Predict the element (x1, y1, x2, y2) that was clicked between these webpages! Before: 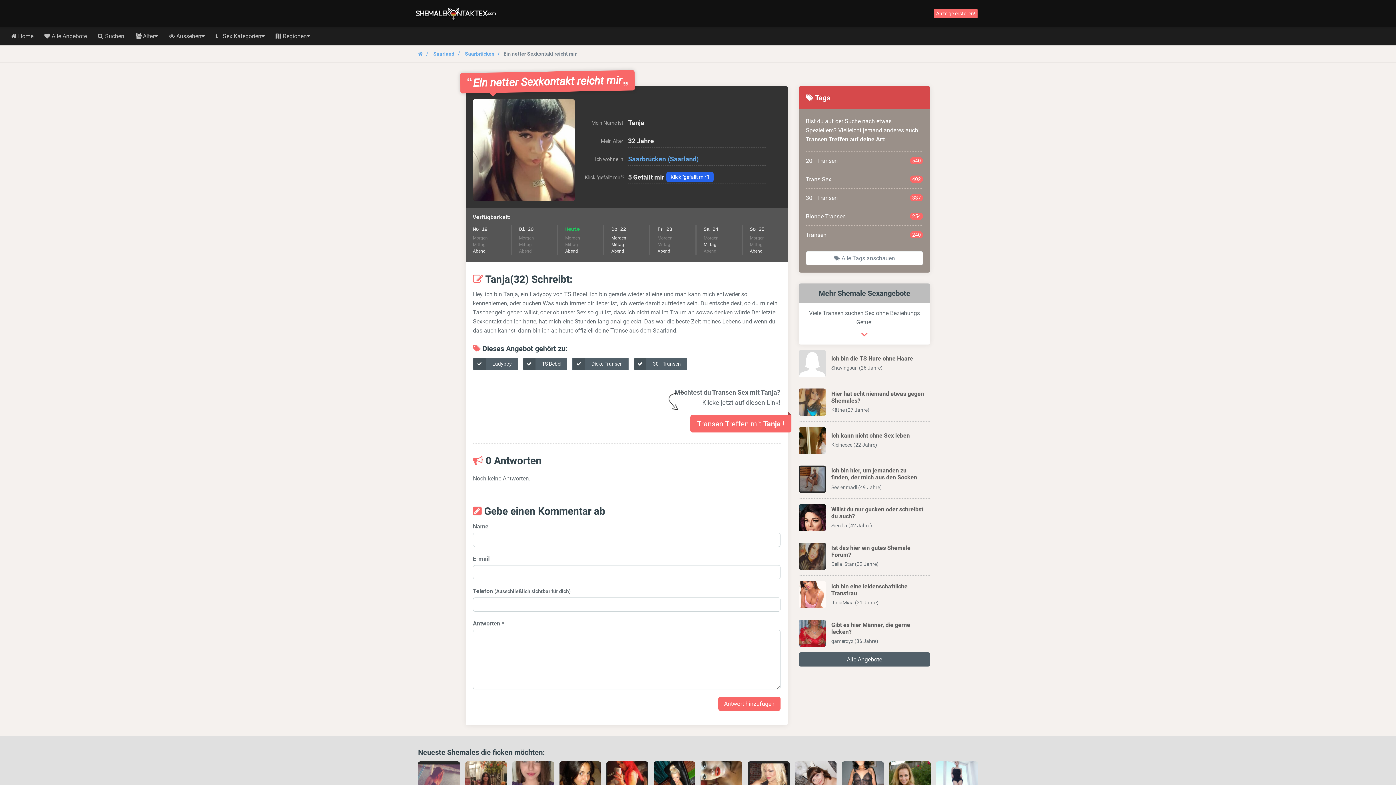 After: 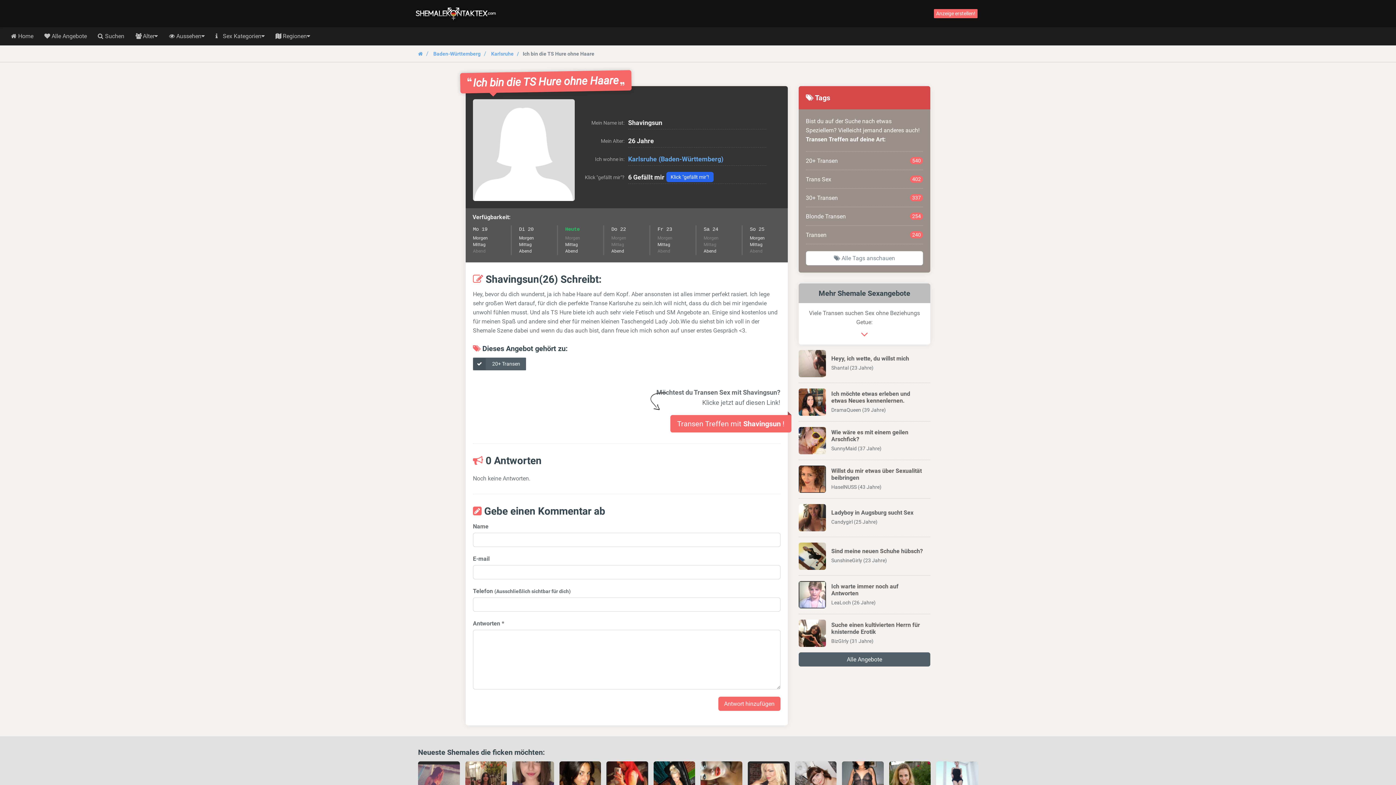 Action: bbox: (798, 350, 930, 377) label: 	
Ich bin die TS Hure ohne Haare

Shavingsun (26 Jahre)

	